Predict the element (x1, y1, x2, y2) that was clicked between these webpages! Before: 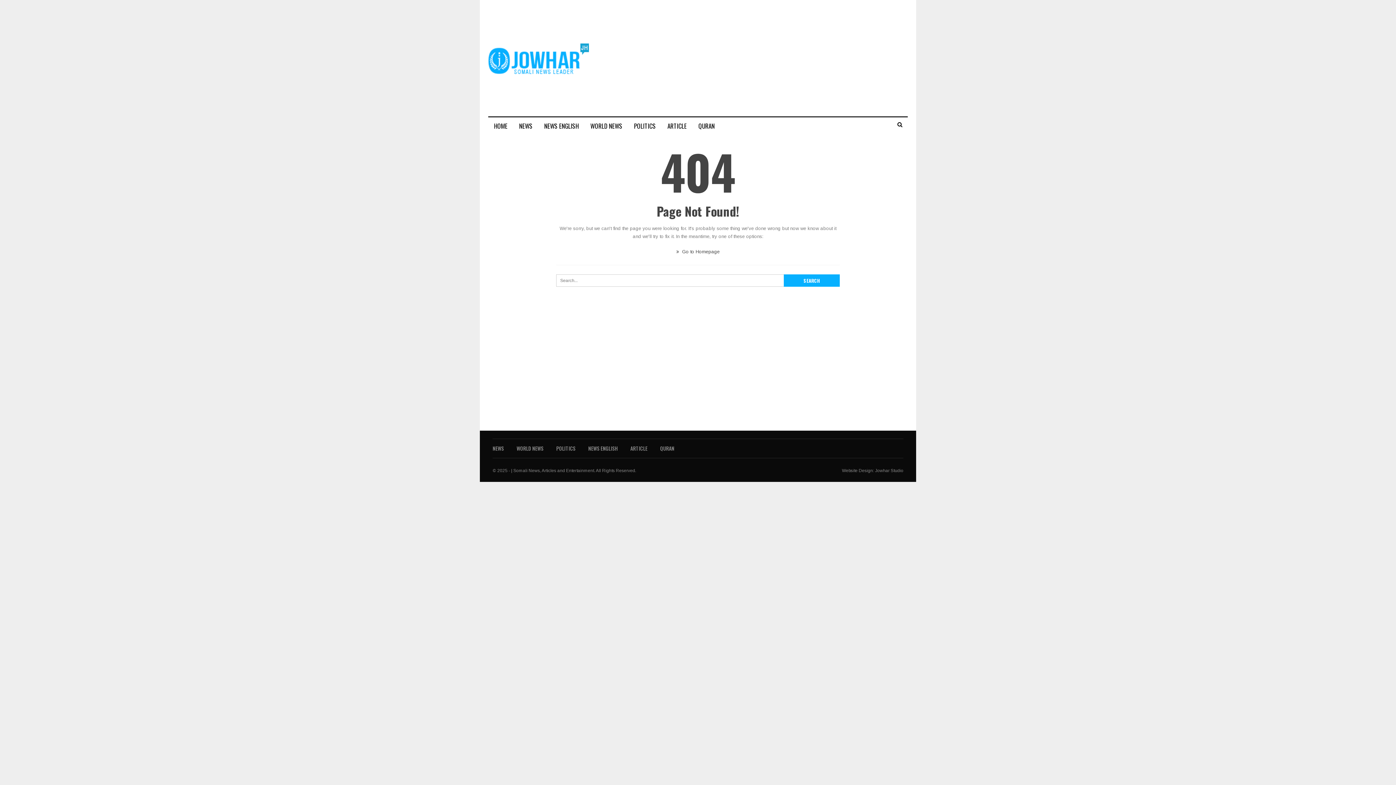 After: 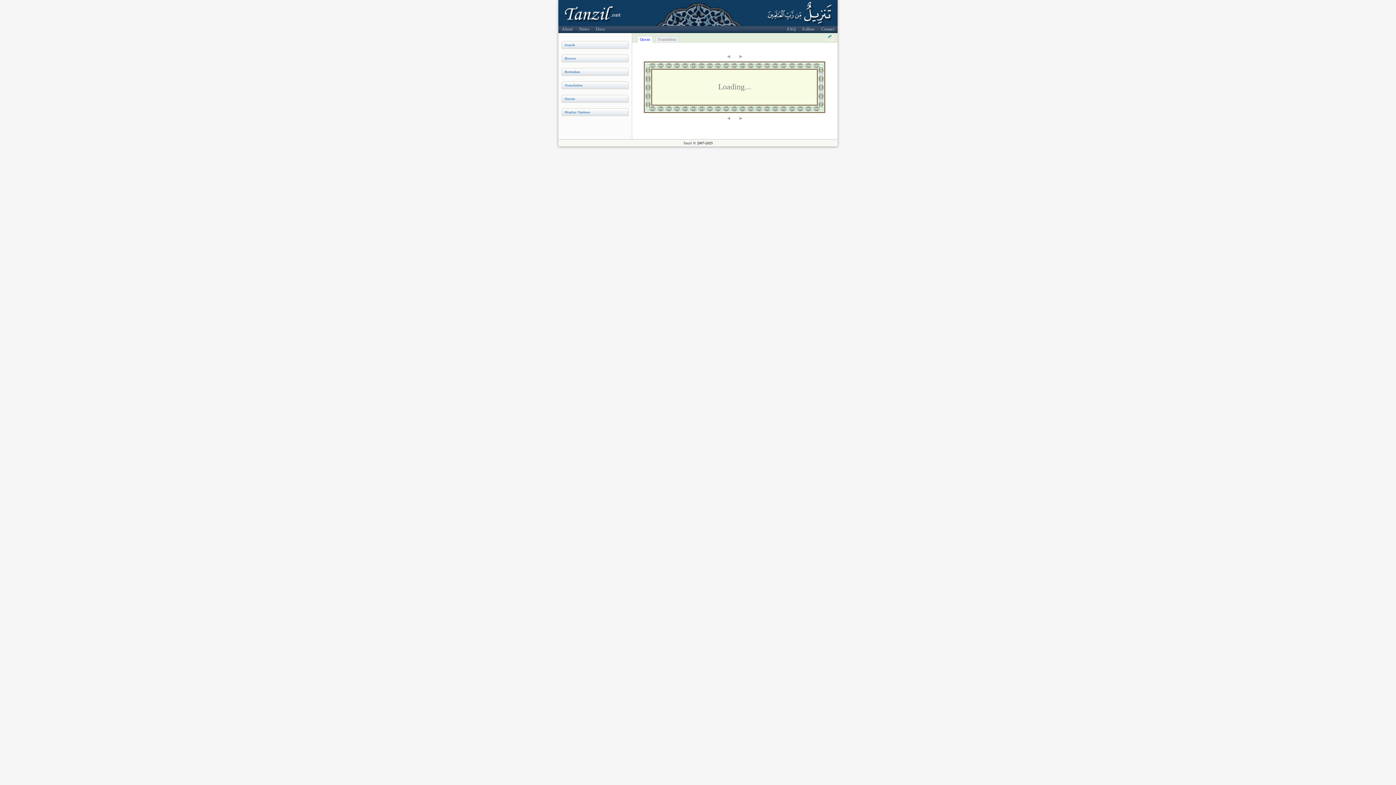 Action: label: QURAN bbox: (692, 117, 720, 134)